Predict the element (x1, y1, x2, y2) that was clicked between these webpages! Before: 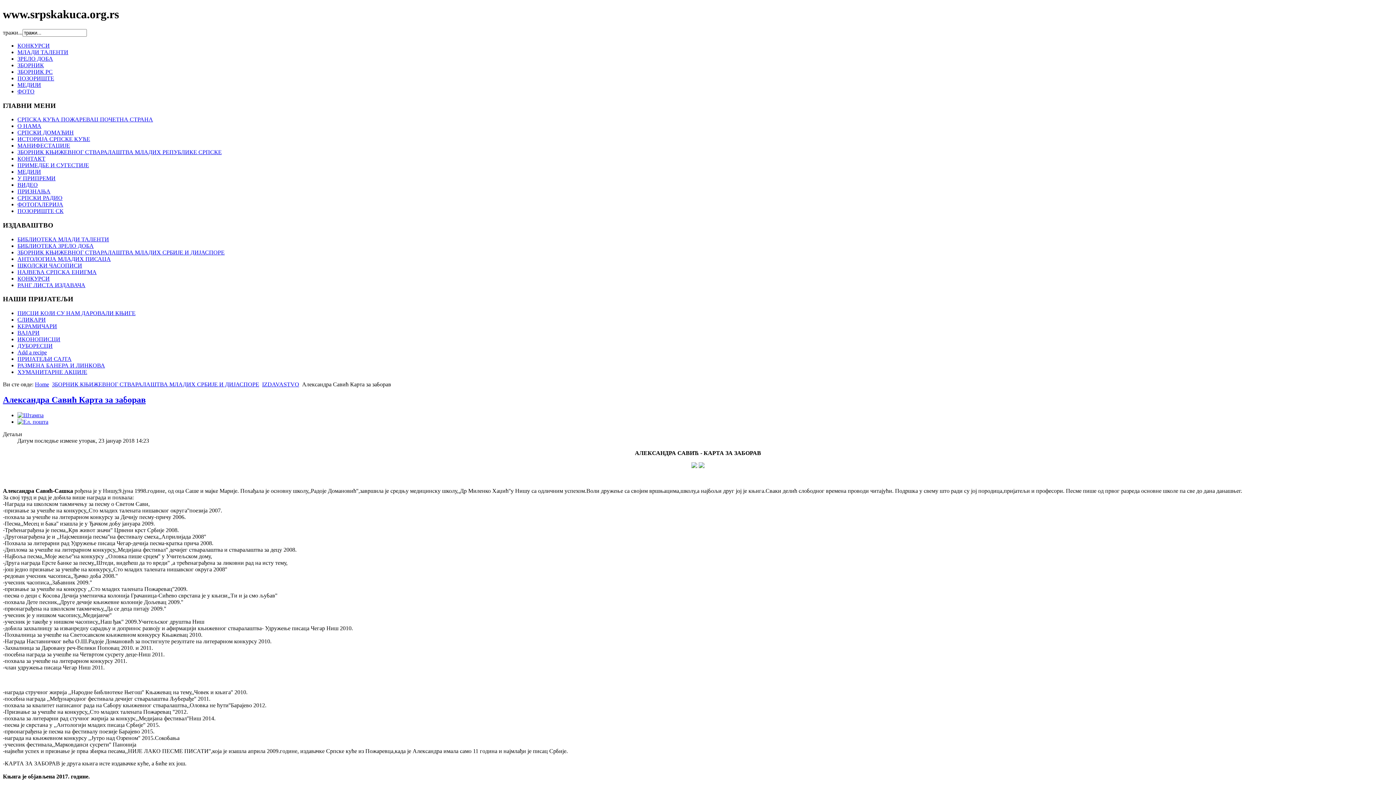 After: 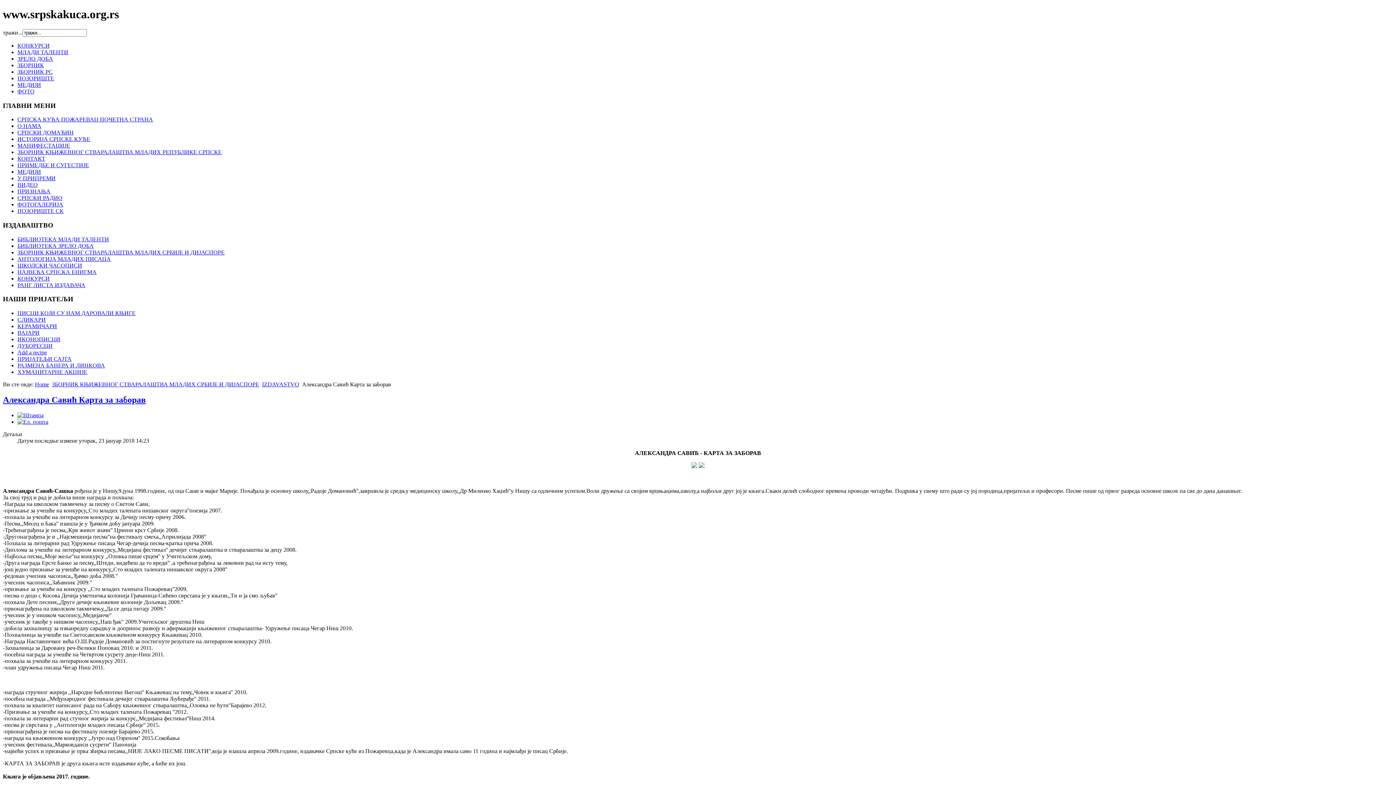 Action: label: Александра Савић Карта за заборав bbox: (2, 395, 145, 404)